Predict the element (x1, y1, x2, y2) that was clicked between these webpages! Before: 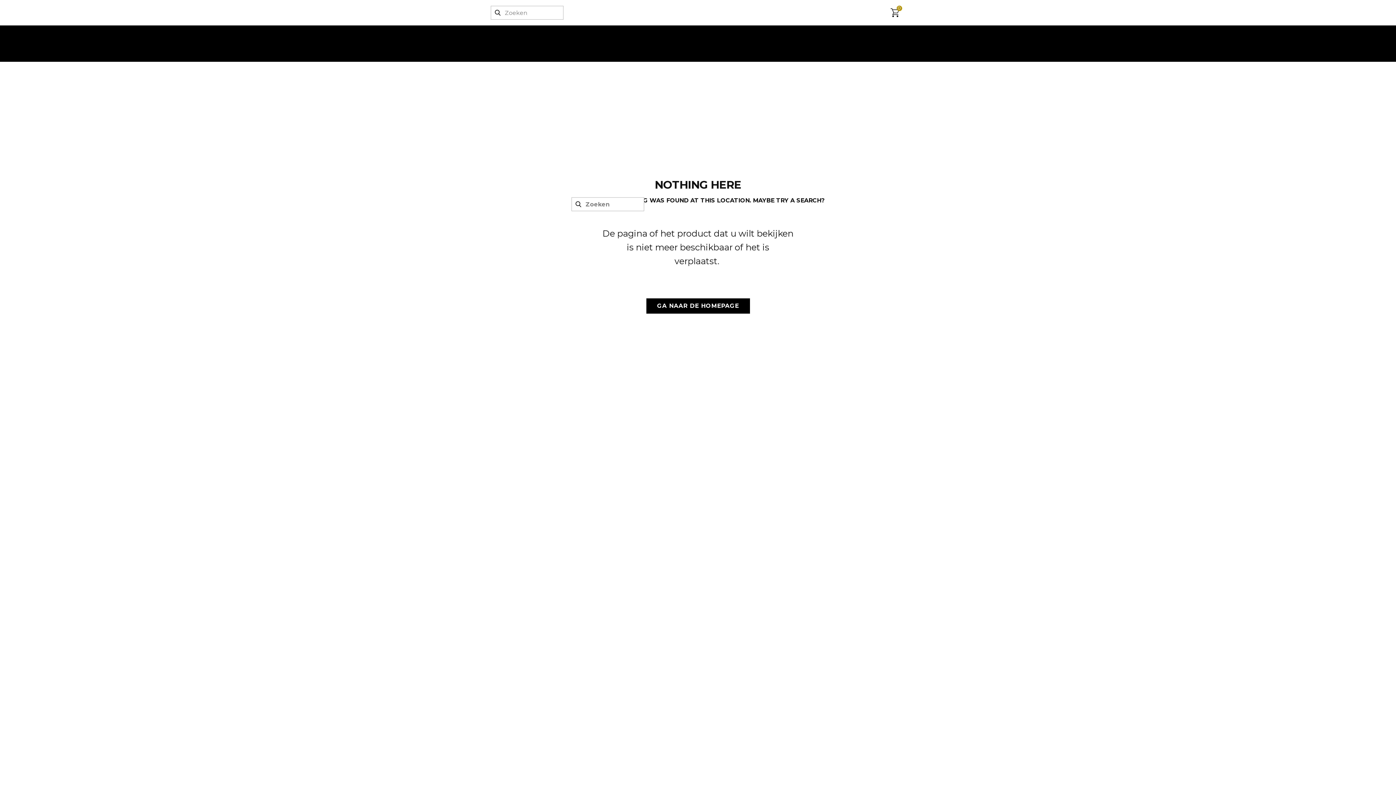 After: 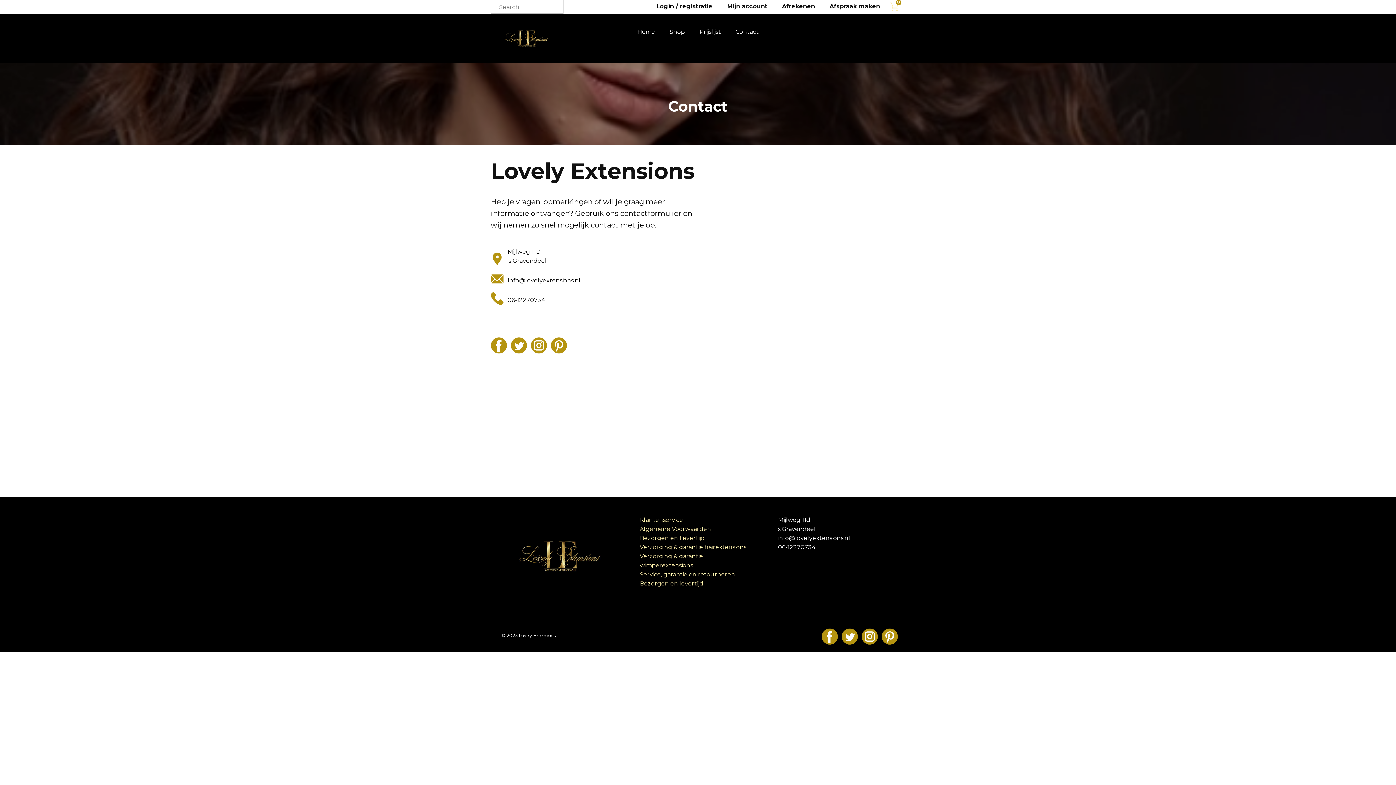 Action: bbox: (728, 37, 766, 50) label: Contact